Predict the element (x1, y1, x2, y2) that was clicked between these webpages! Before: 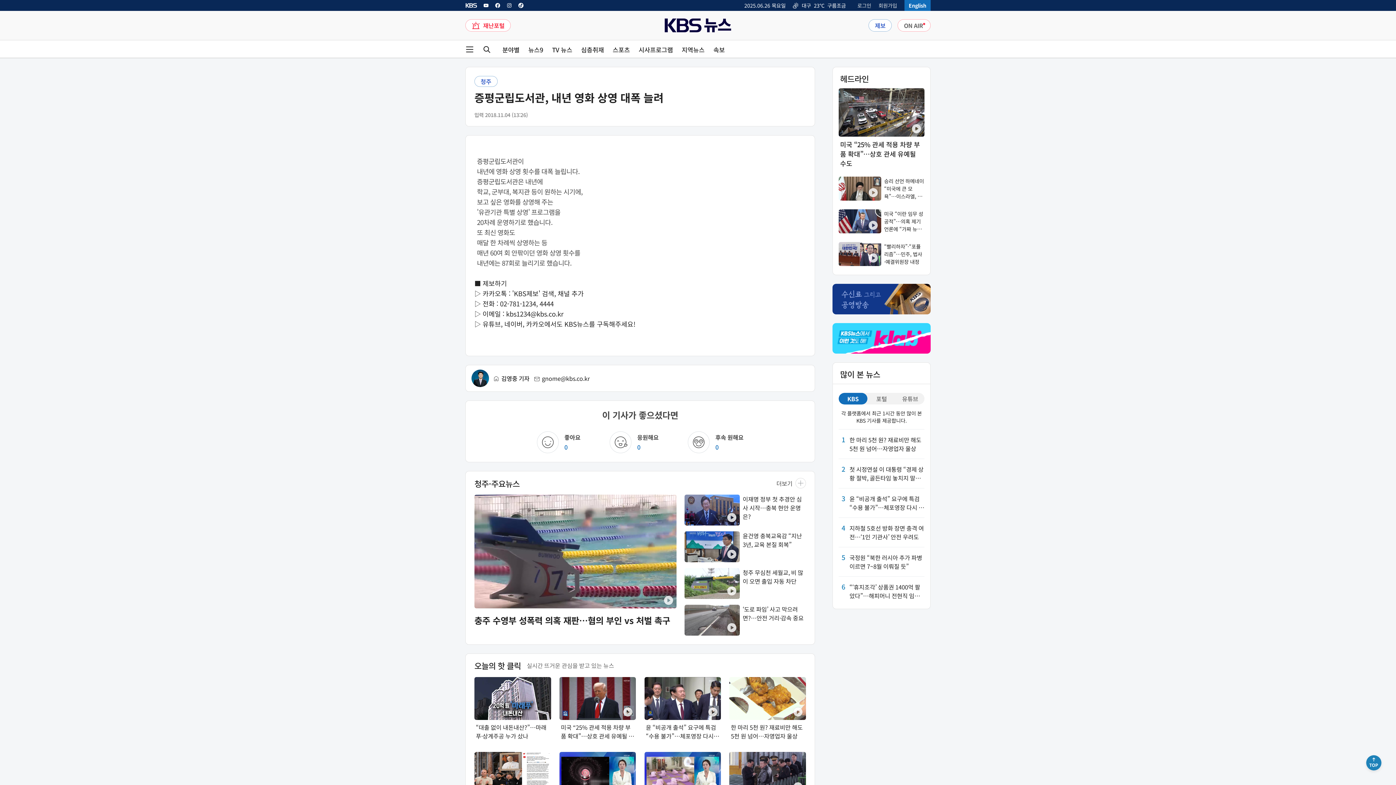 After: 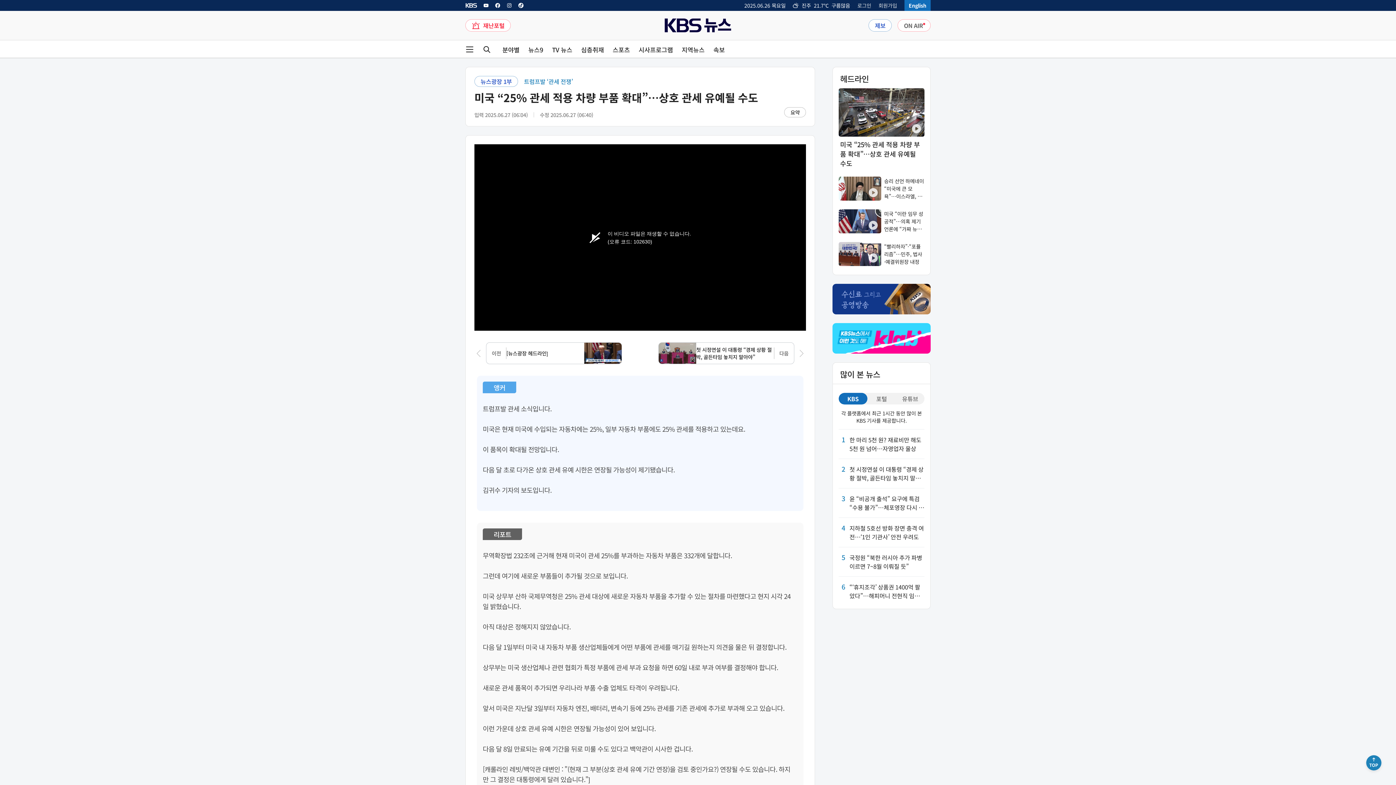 Action: label: 미국 “25% 관세 적용 차량 부품 확대”…상호 관세 유예될 수도 bbox: (559, 677, 636, 740)